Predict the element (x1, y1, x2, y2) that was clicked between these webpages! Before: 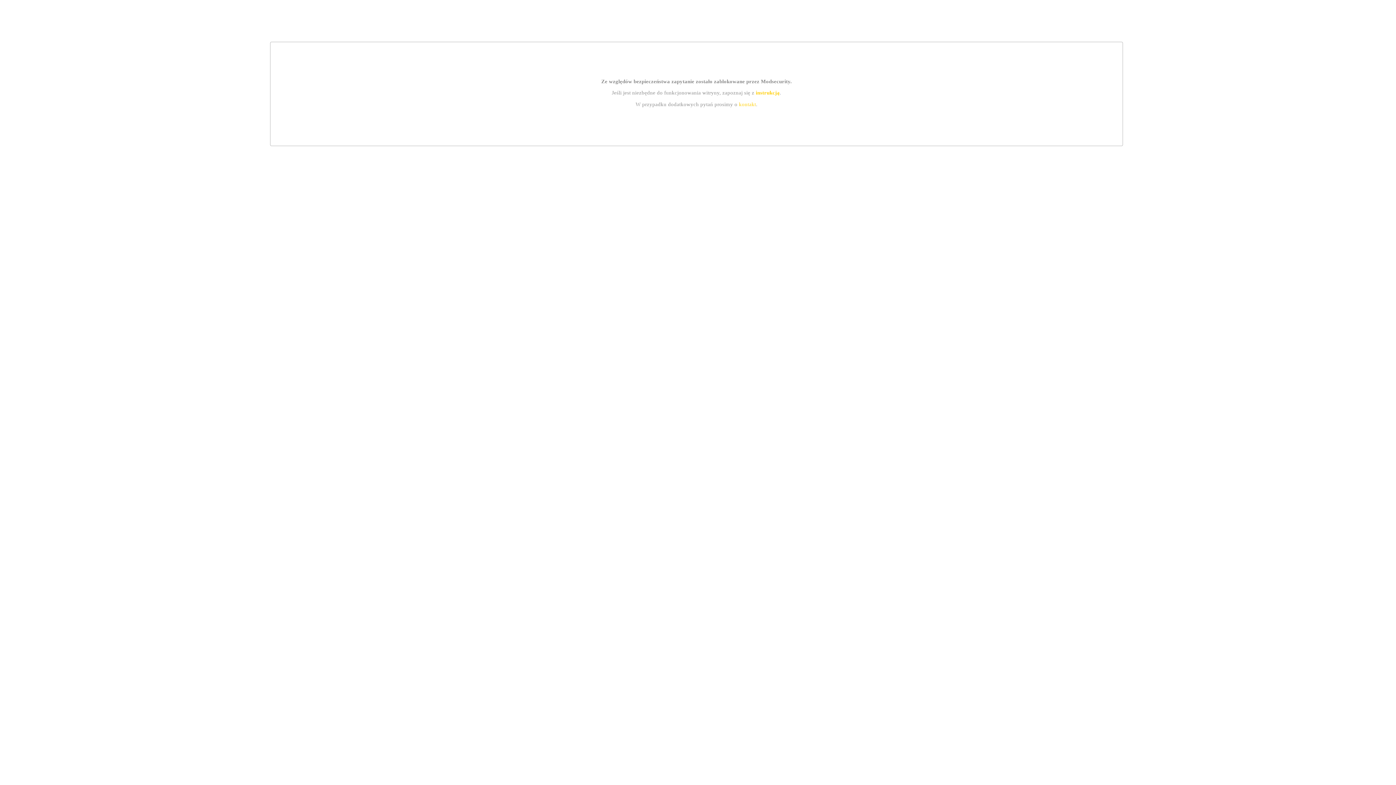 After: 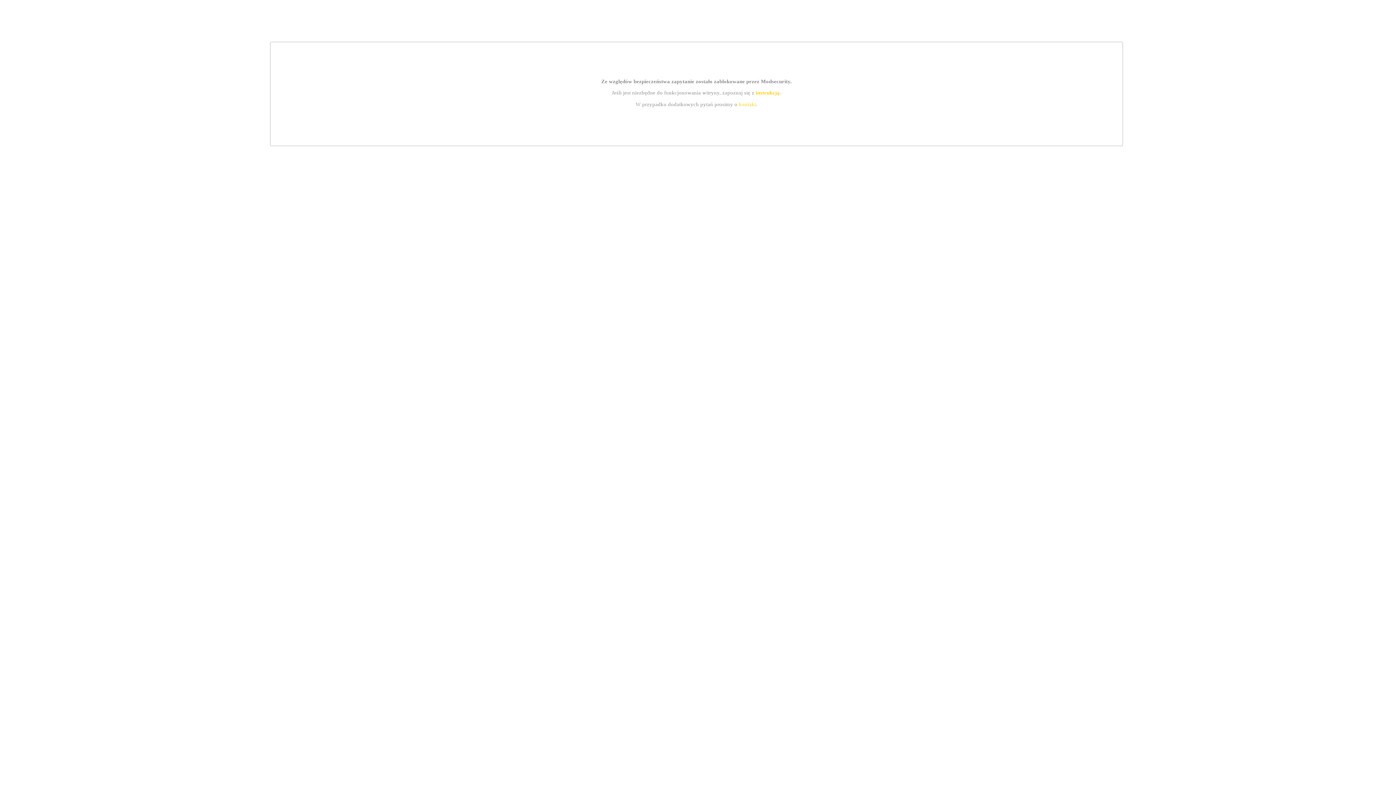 Action: bbox: (755, 89, 779, 95) label: instrukcją